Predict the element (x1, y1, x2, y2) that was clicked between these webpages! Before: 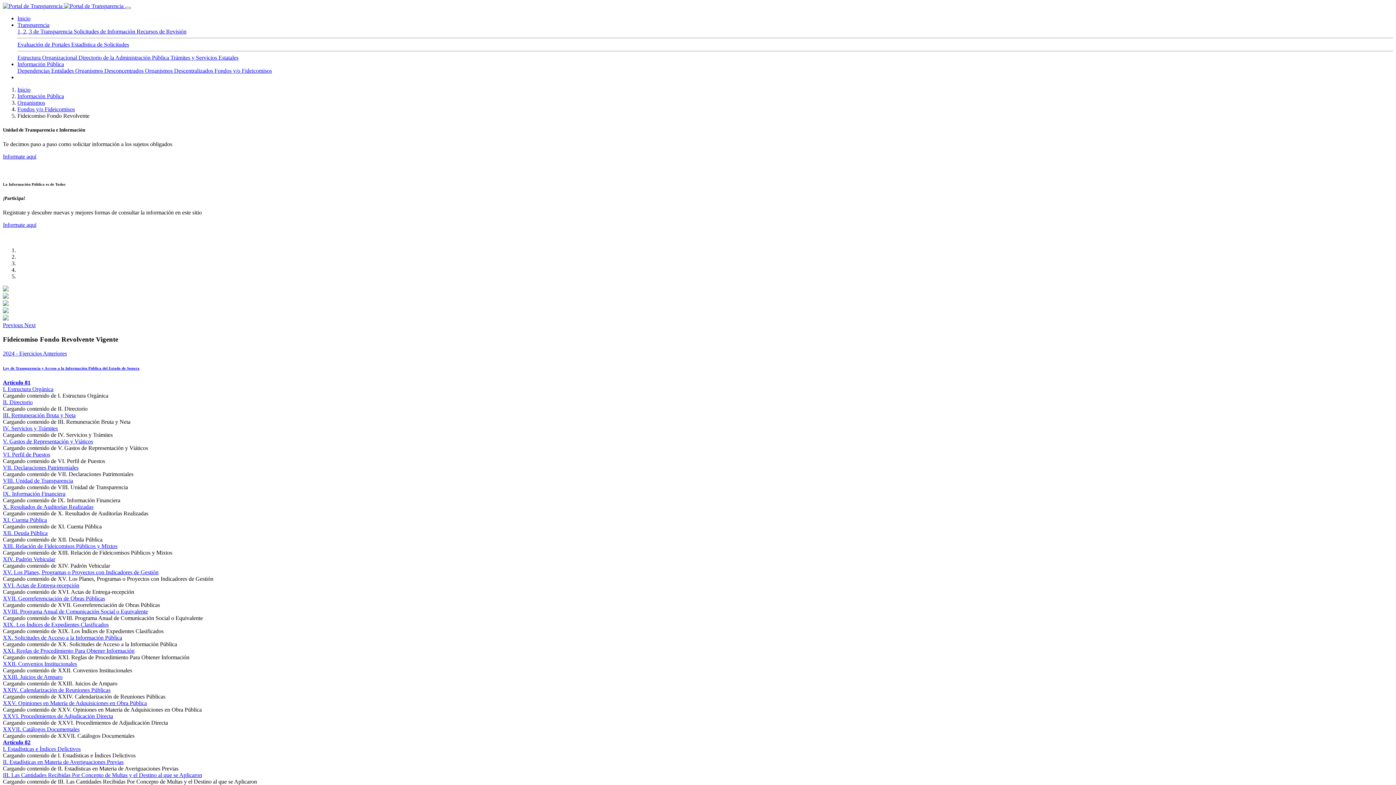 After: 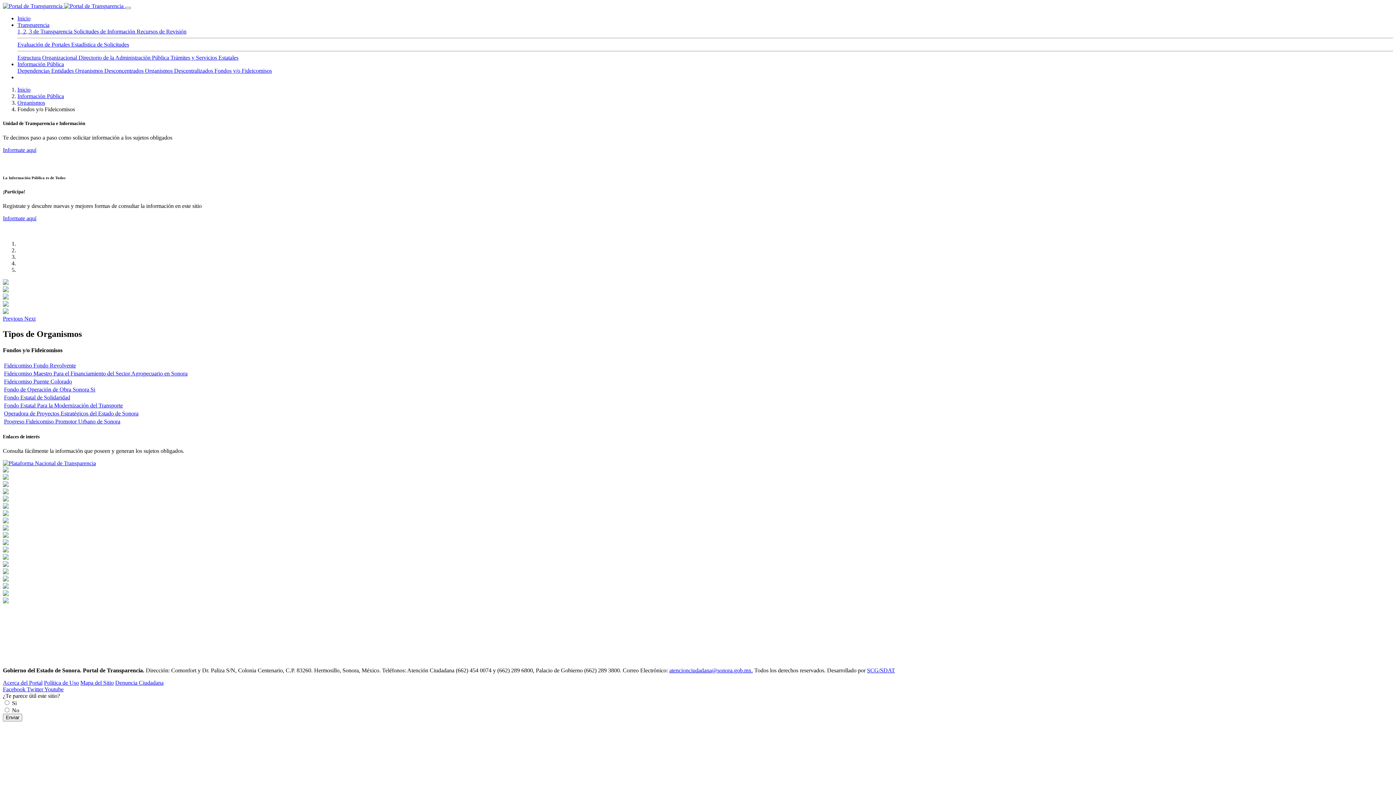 Action: label: Fondos y/o Fideicomisos bbox: (17, 106, 74, 112)